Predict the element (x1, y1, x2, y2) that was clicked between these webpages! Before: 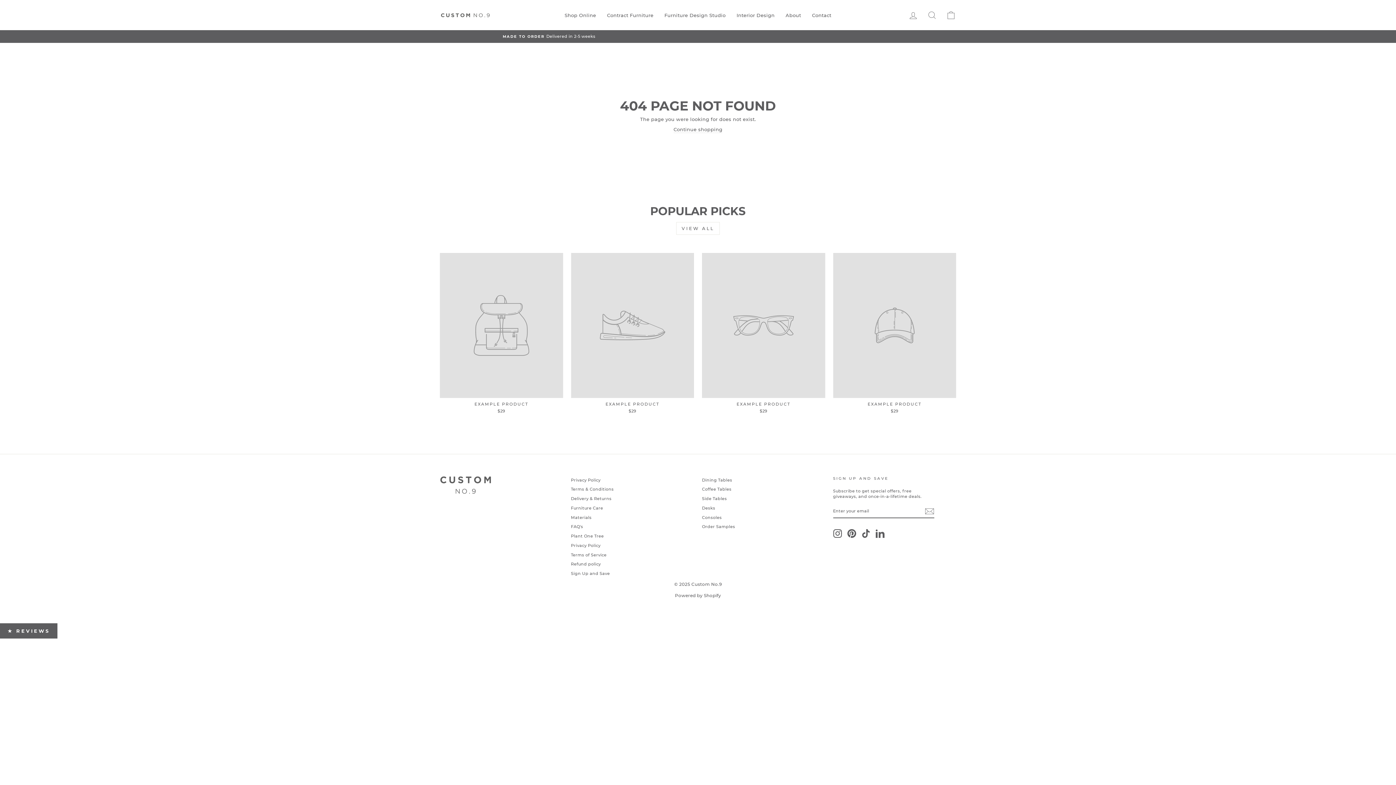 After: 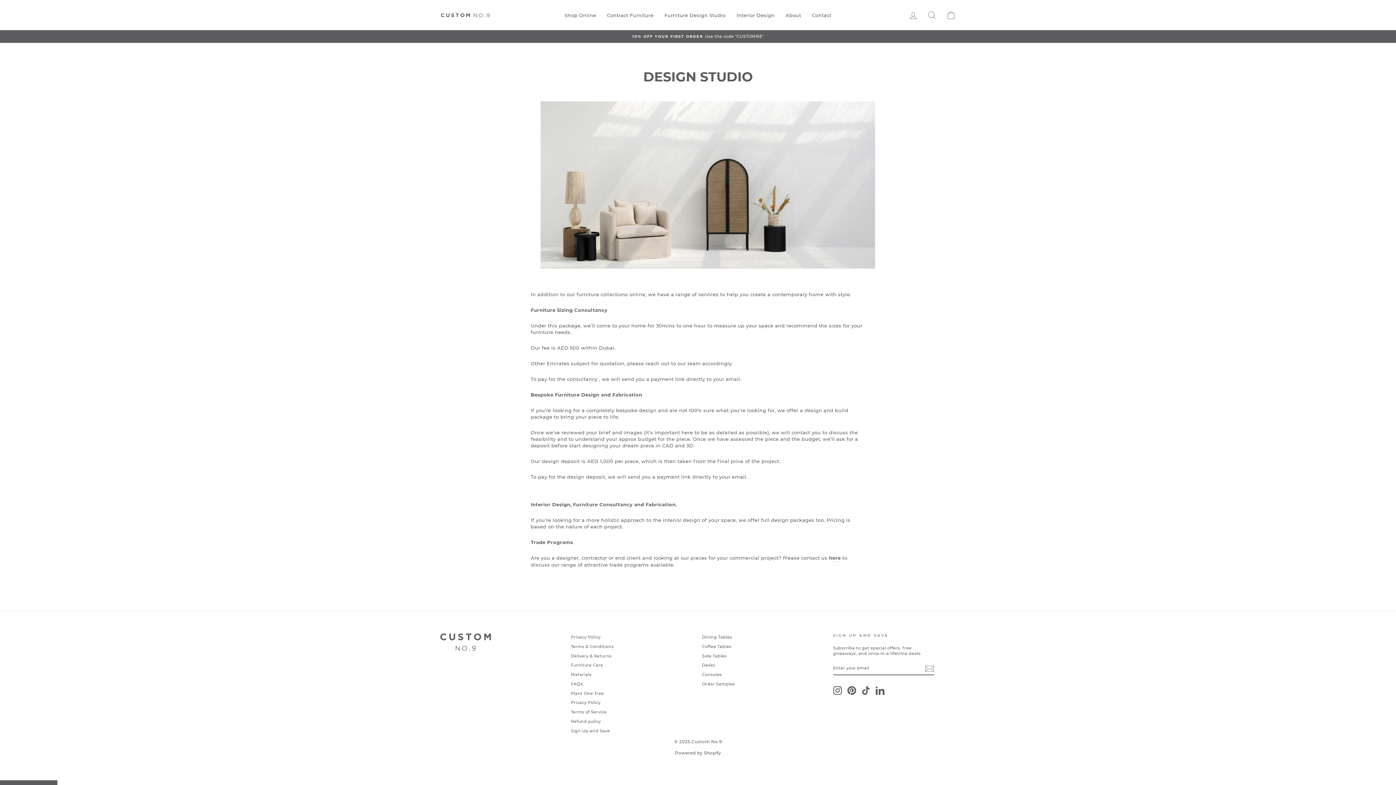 Action: label: Furniture Design Studio bbox: (659, 9, 731, 21)